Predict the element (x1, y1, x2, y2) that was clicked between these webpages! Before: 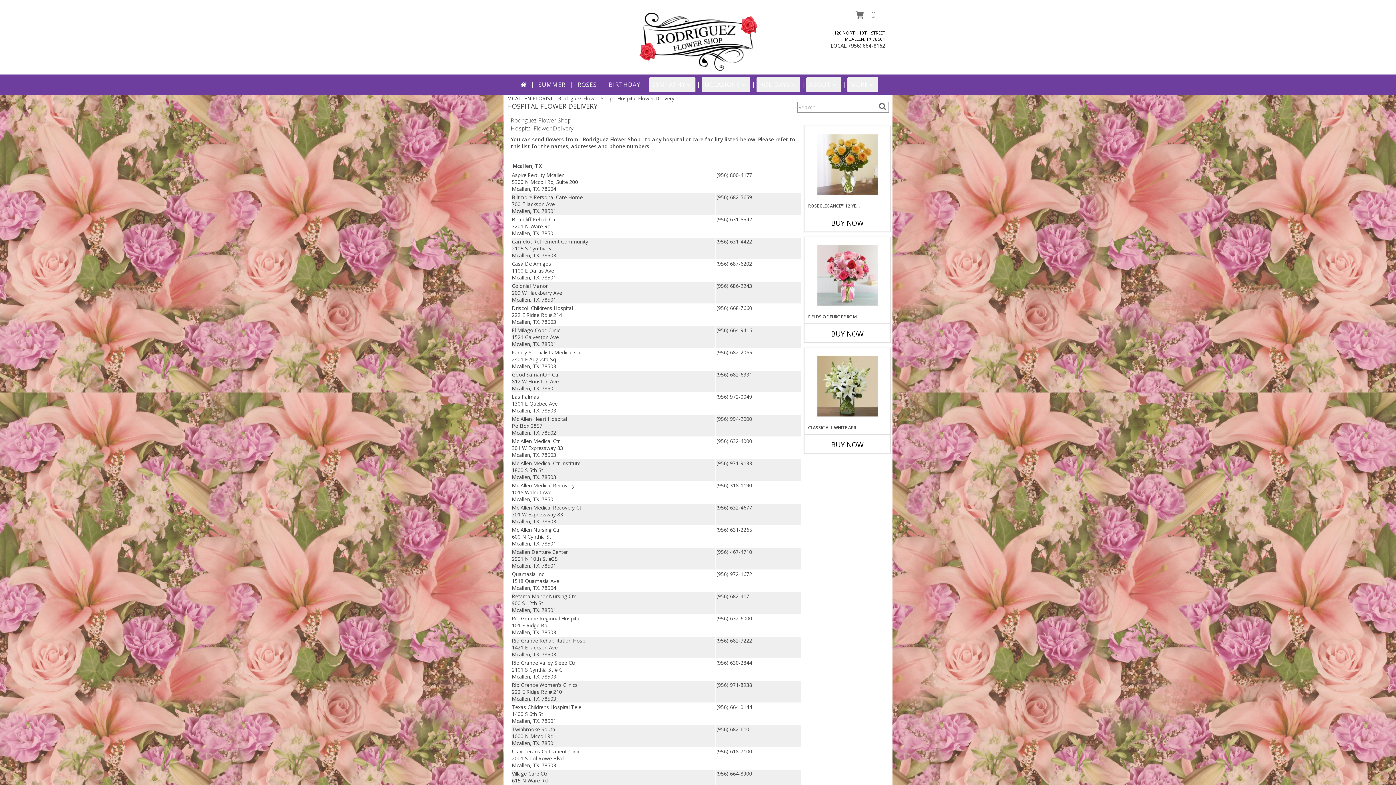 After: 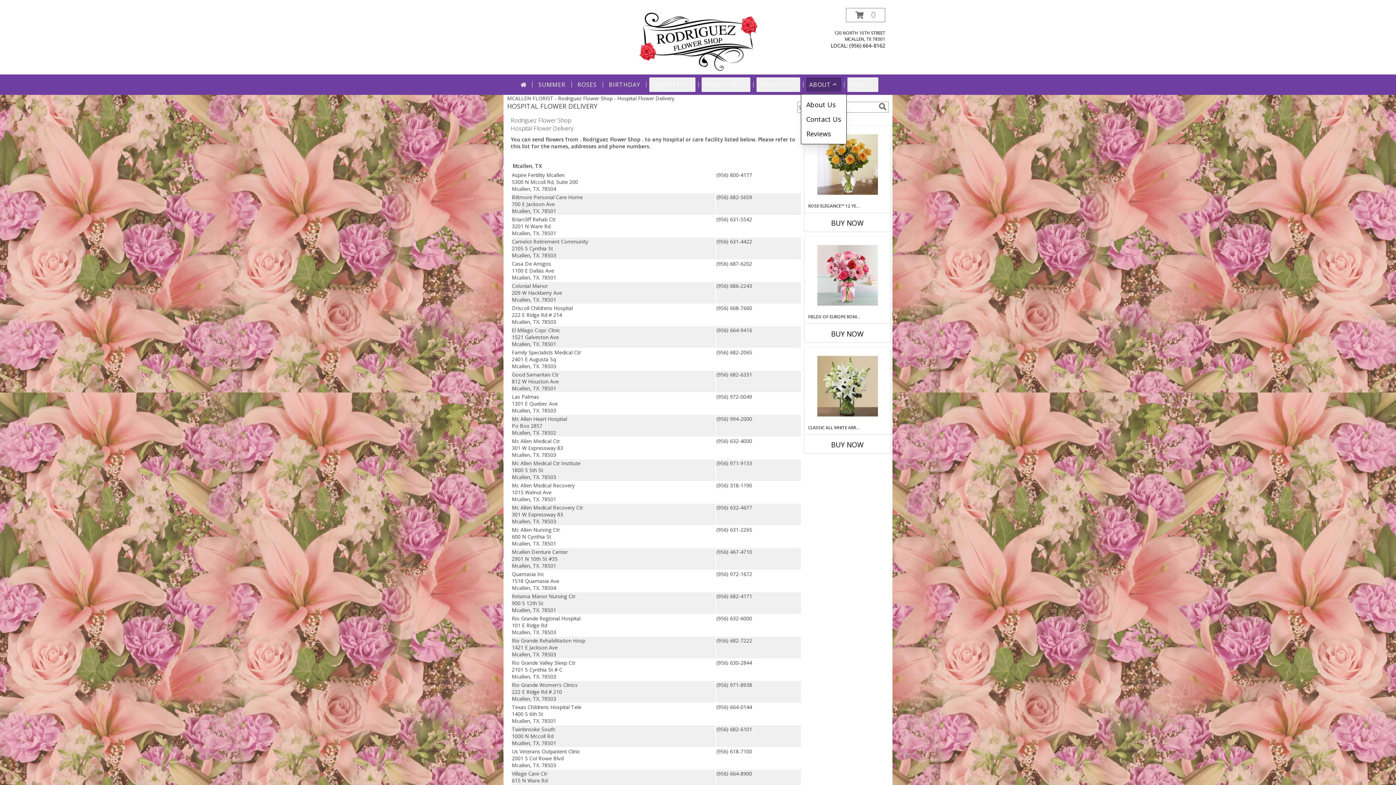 Action: bbox: (806, 77, 841, 92) label: ABOUT